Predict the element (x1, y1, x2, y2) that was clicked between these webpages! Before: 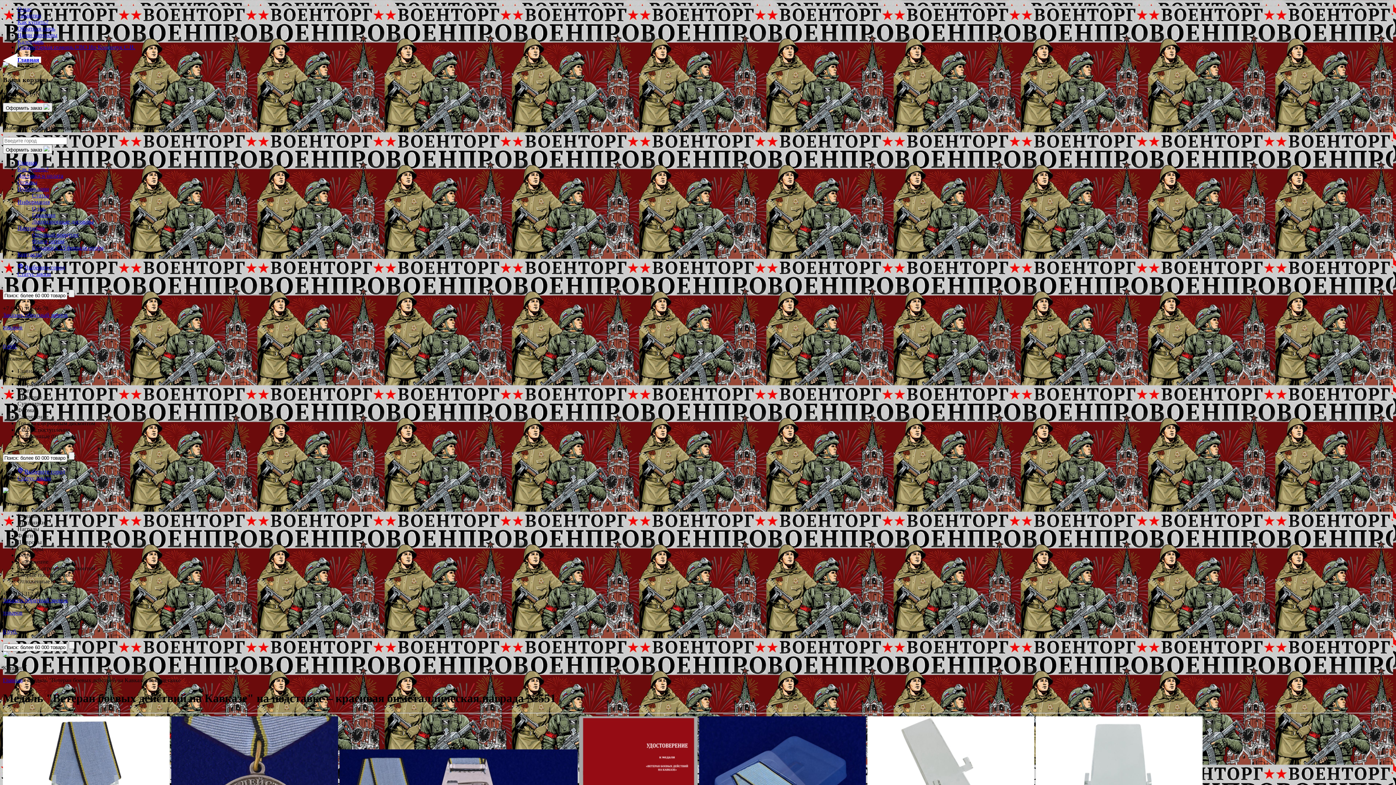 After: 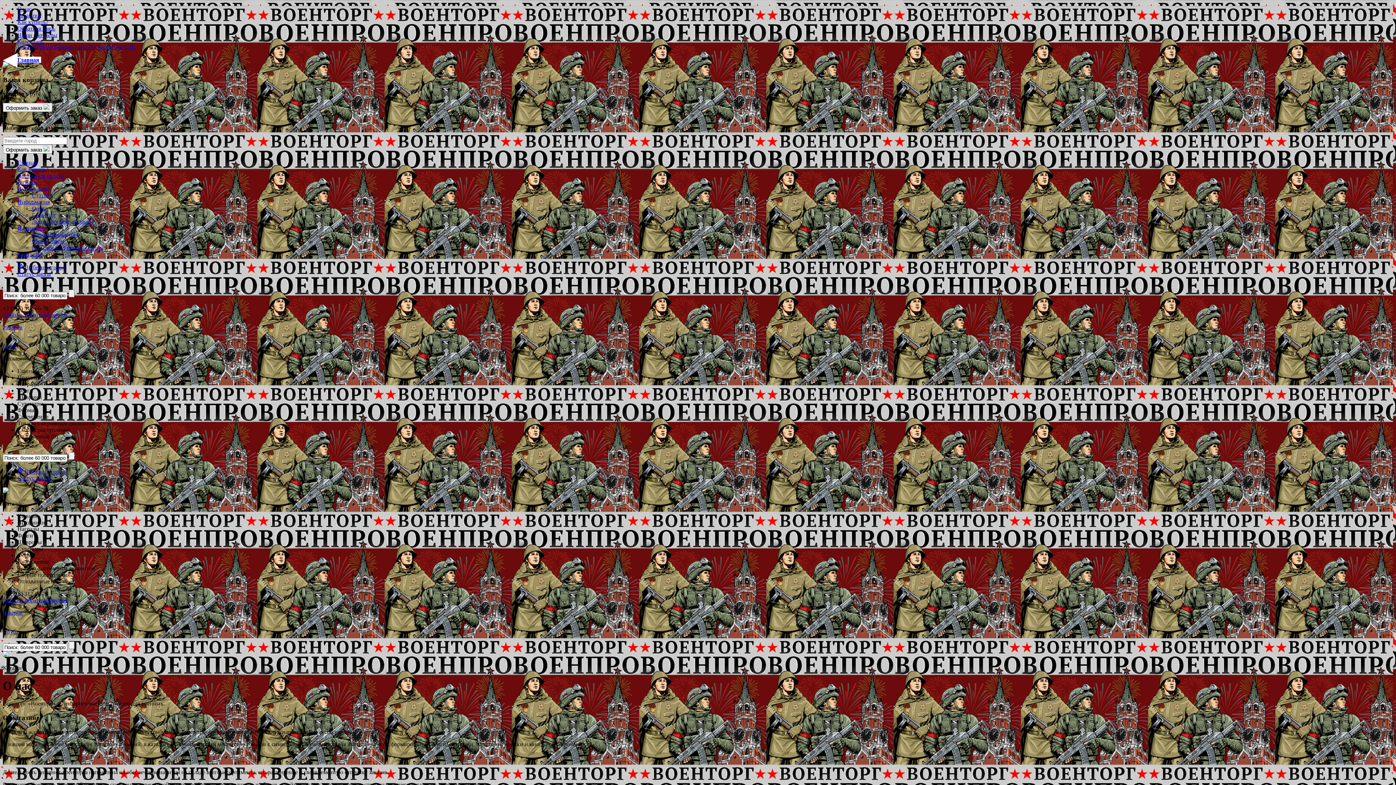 Action: bbox: (32, 205, 46, 211) label: О нас